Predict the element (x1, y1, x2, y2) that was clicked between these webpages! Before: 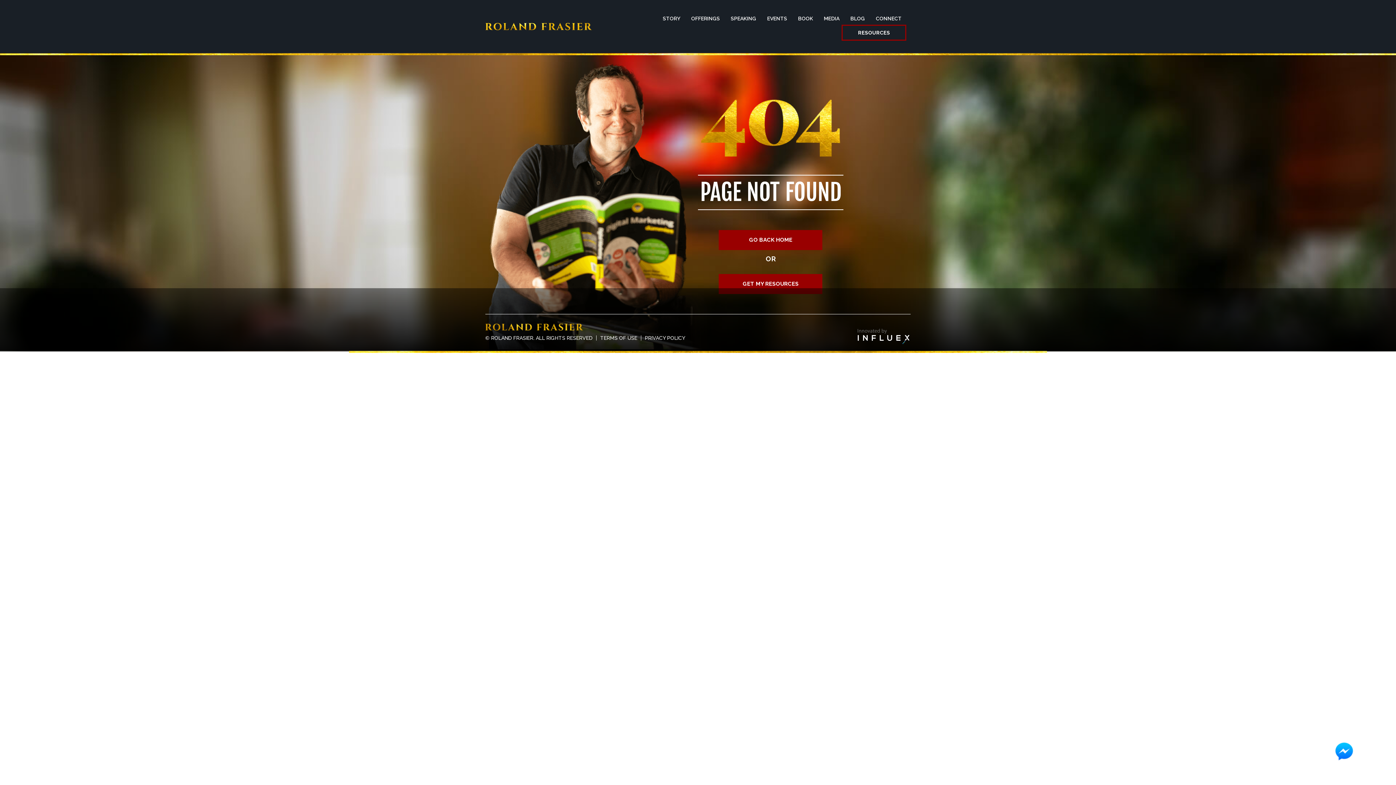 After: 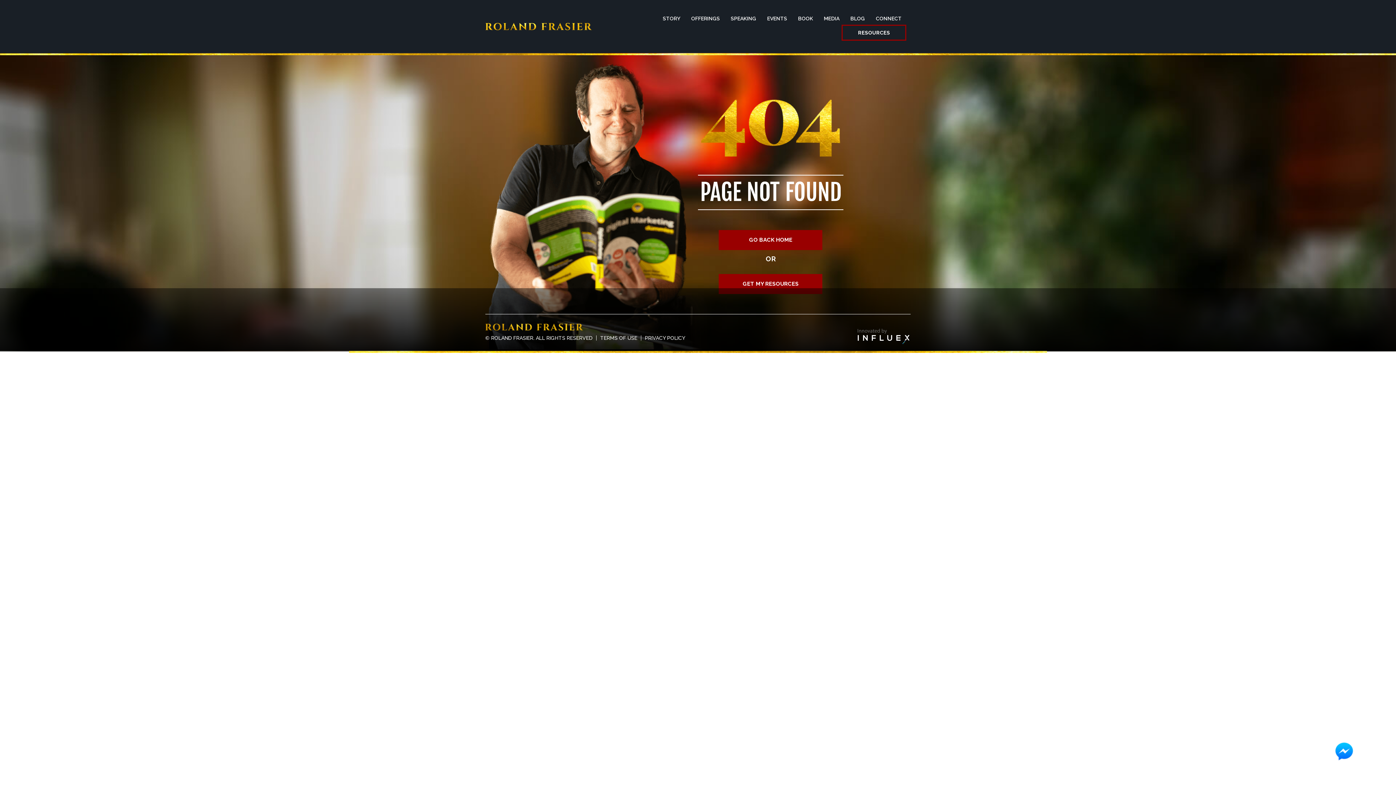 Action: bbox: (793, 12, 817, 24) label: BOOK